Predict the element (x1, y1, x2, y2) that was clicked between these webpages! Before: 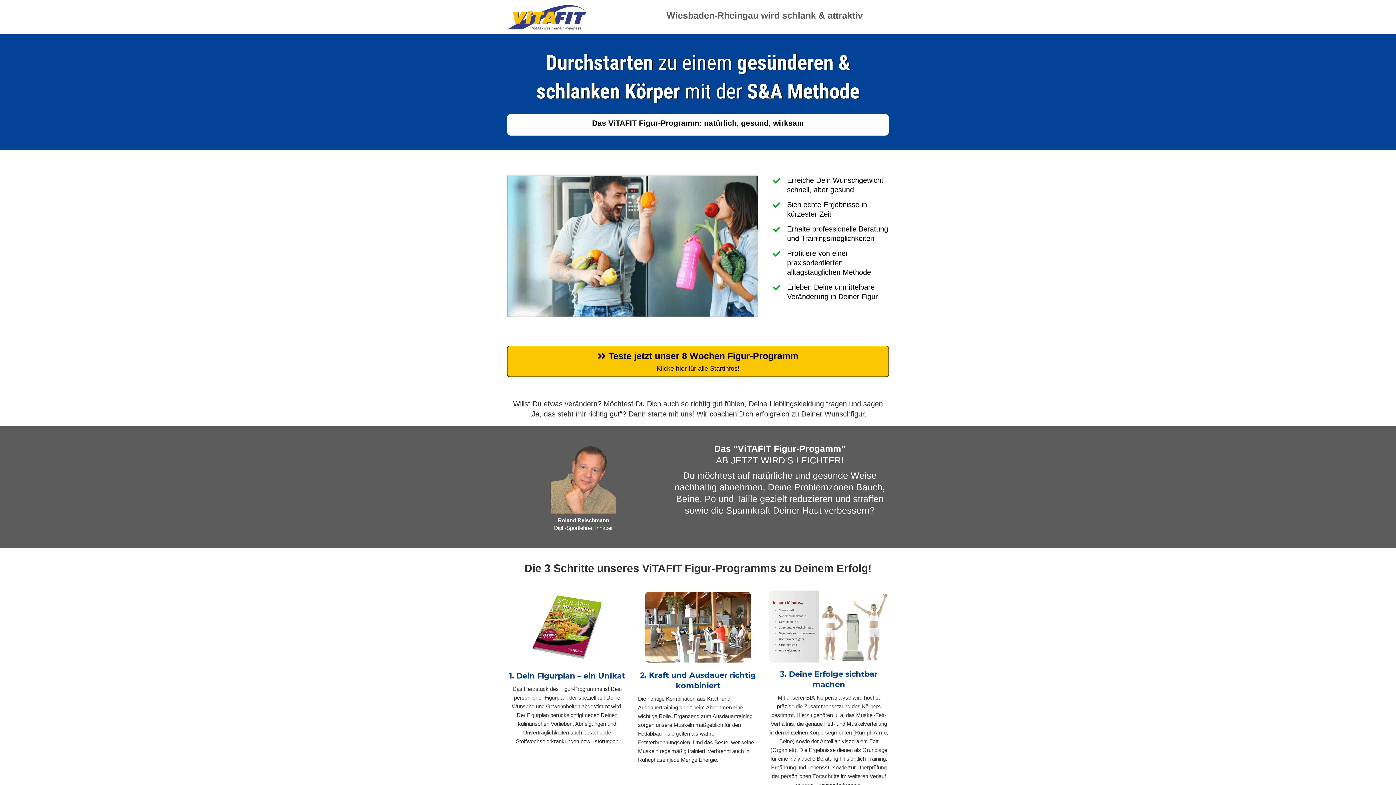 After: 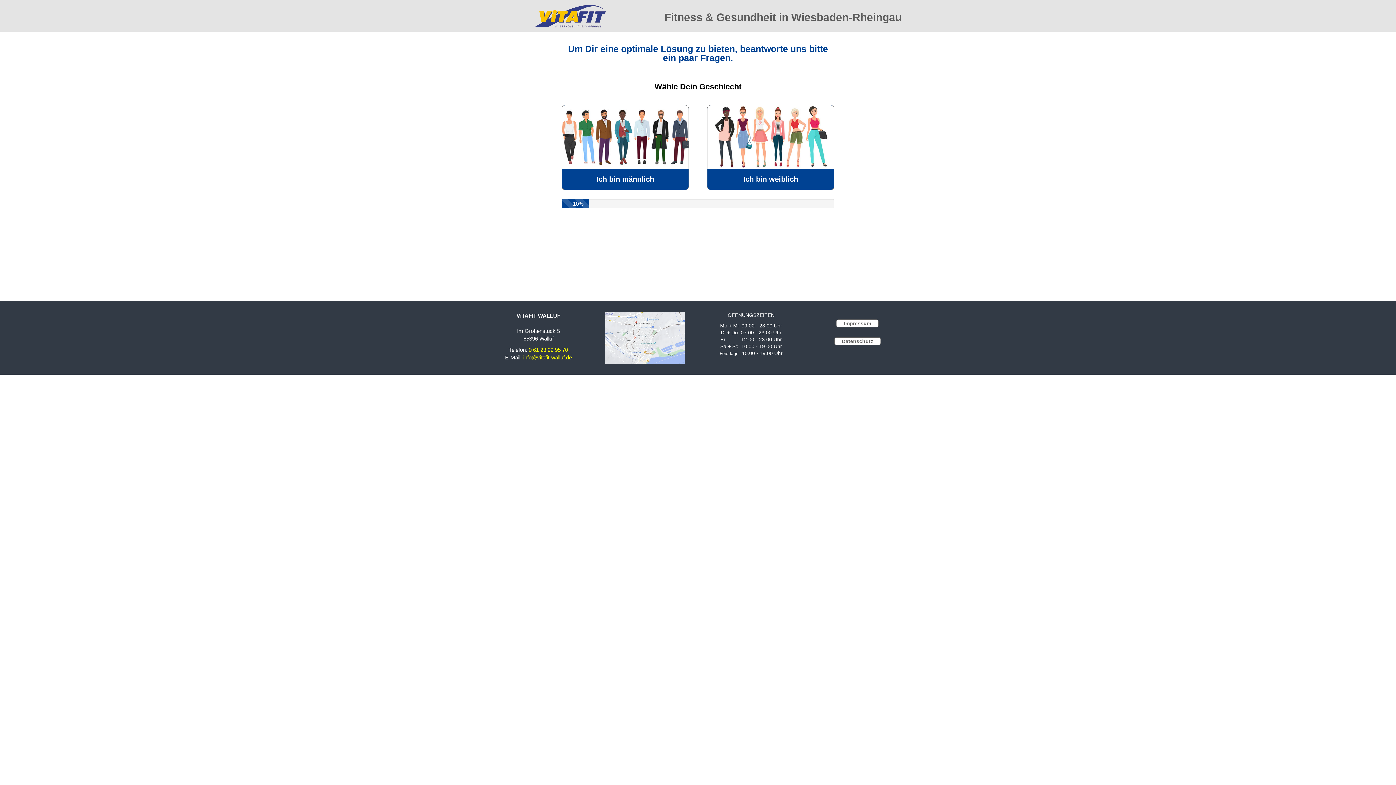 Action: bbox: (507, 346, 889, 377) label: Teste jetzt unser 8 Wochen Figur-Programm
Klicke hier für alle Startinfos!